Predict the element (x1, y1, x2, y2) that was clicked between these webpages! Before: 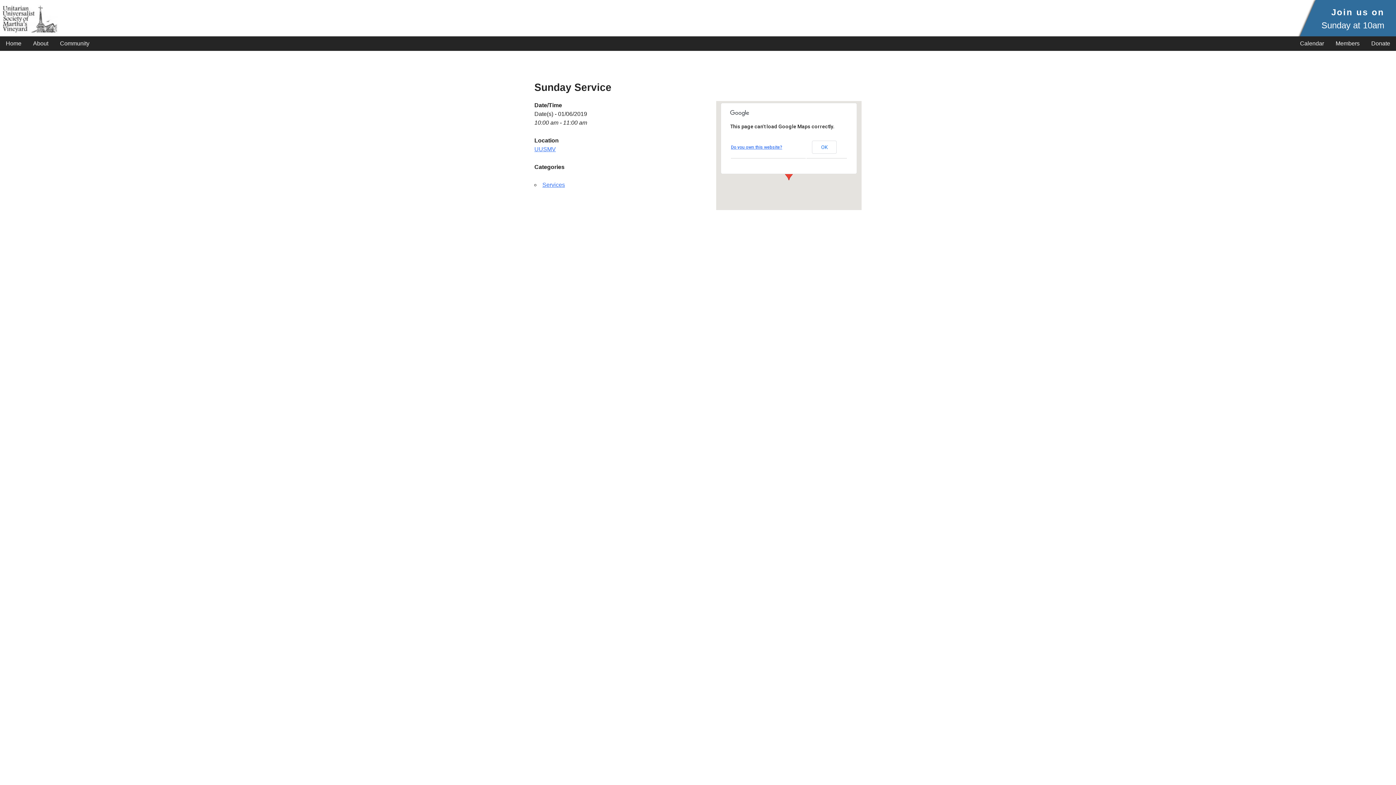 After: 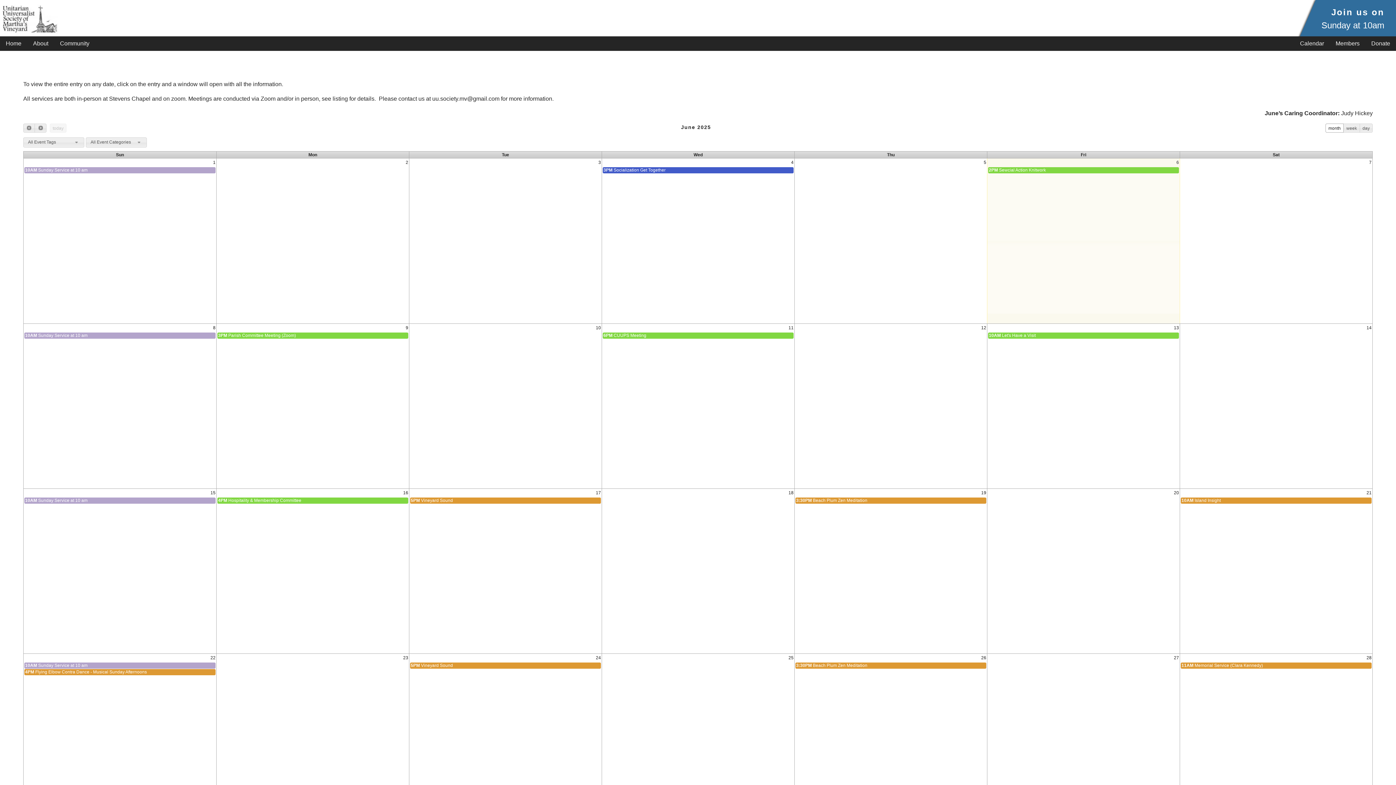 Action: label: Calendar bbox: (1294, 36, 1330, 50)